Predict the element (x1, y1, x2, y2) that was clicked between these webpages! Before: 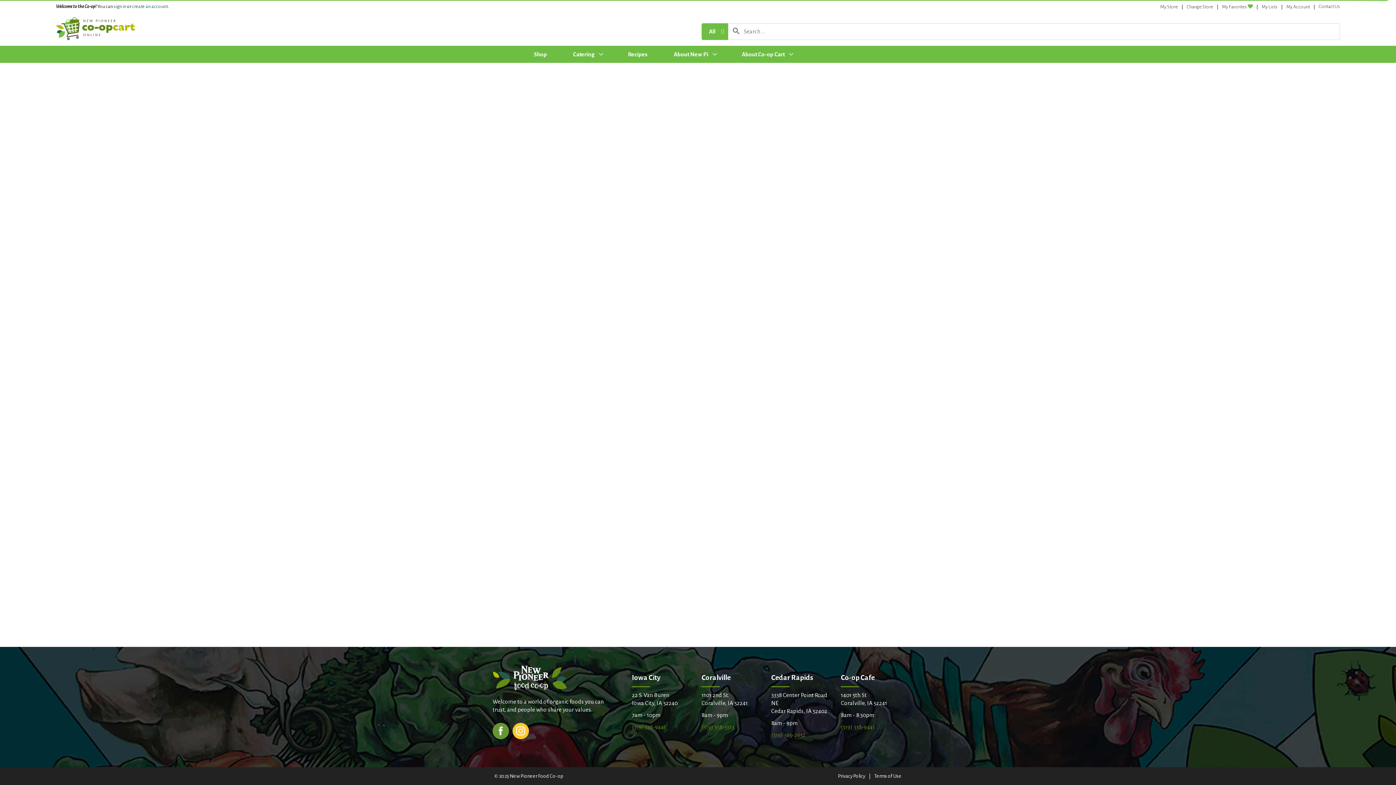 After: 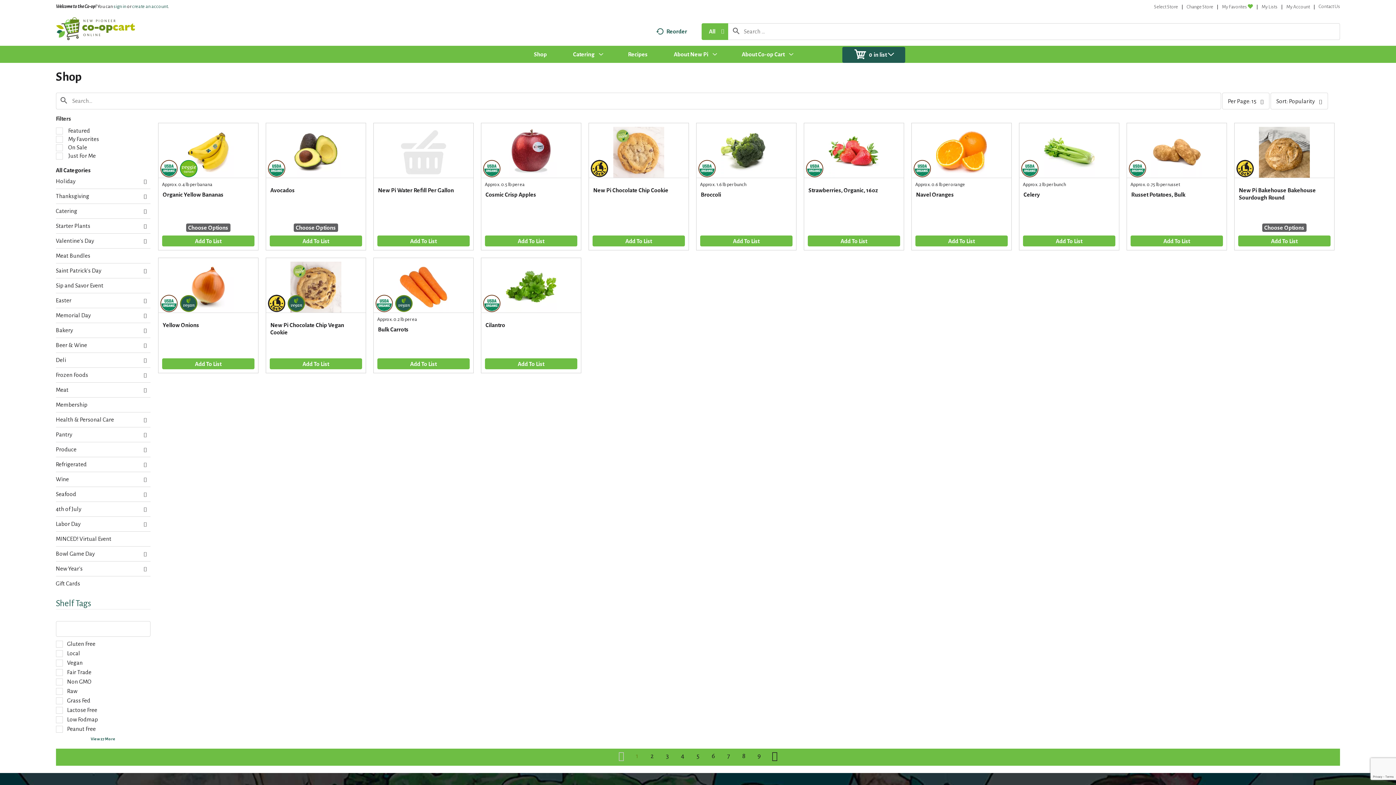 Action: bbox: (520, 45, 560, 62) label: Shop